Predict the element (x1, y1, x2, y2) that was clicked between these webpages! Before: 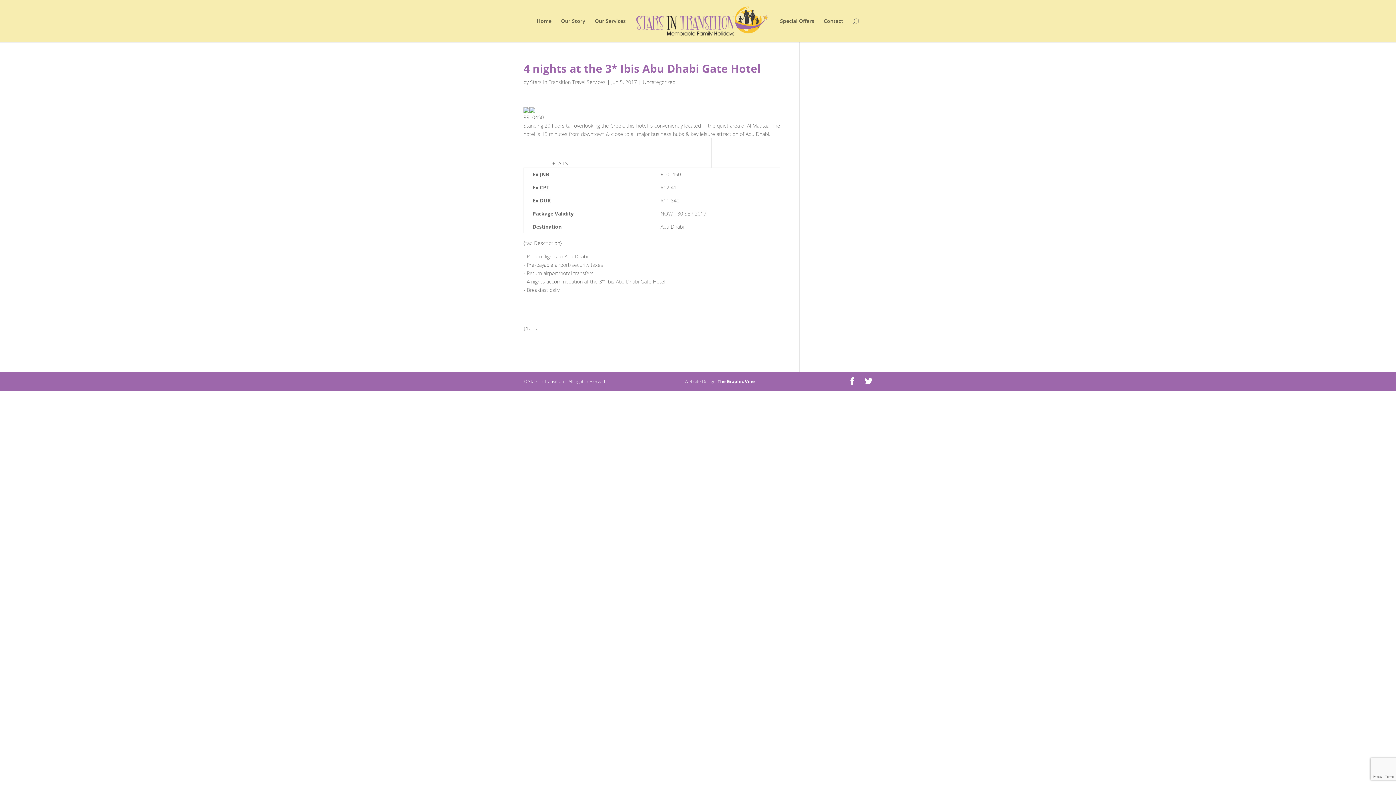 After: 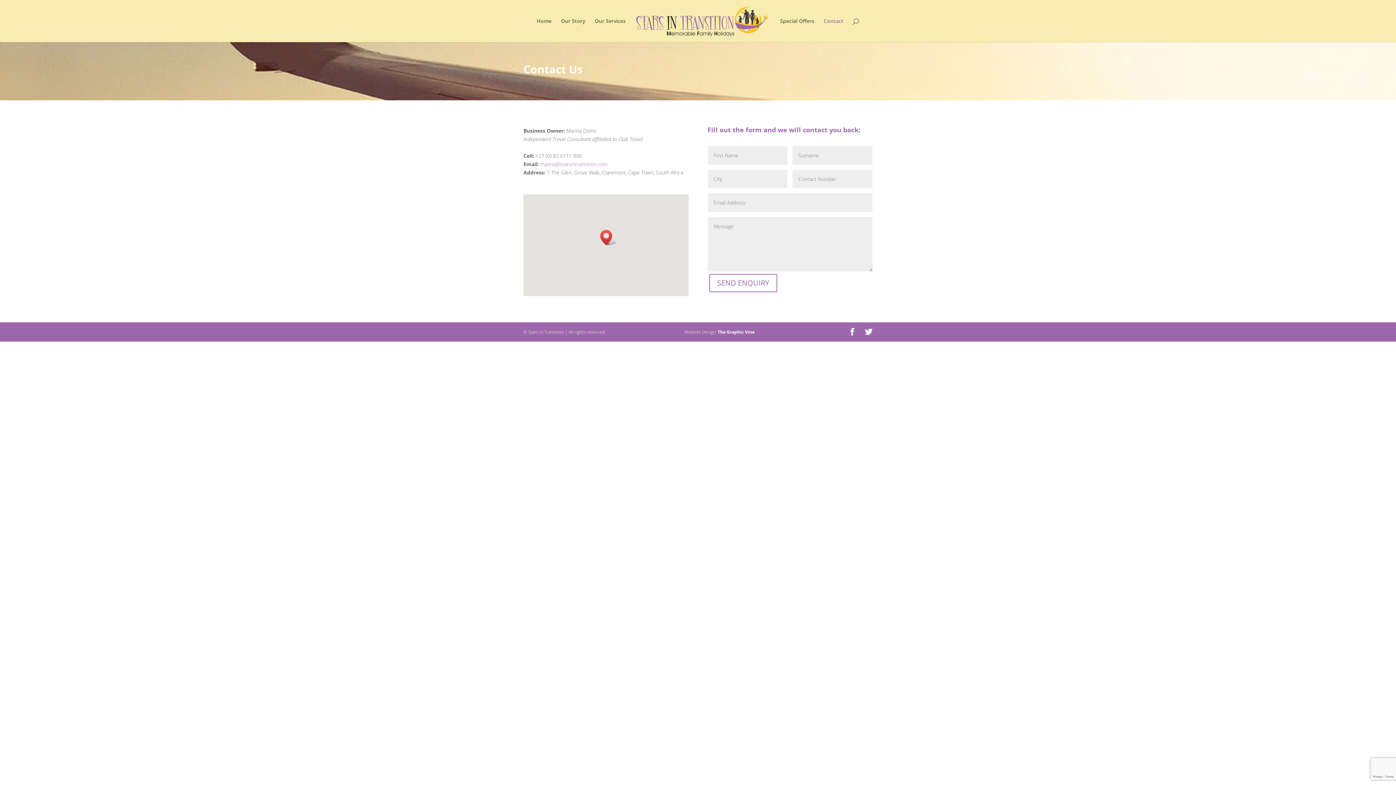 Action: bbox: (823, 18, 843, 42) label: Contact